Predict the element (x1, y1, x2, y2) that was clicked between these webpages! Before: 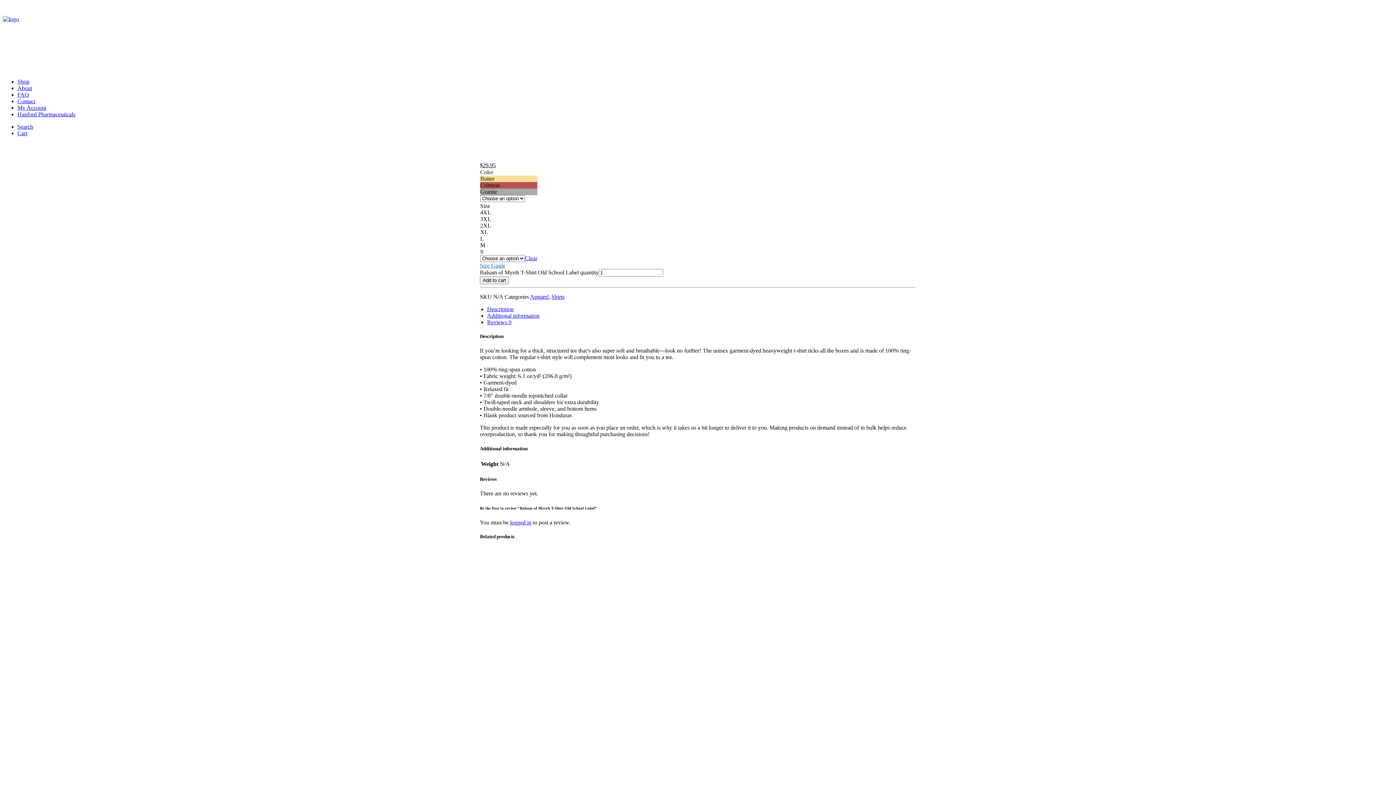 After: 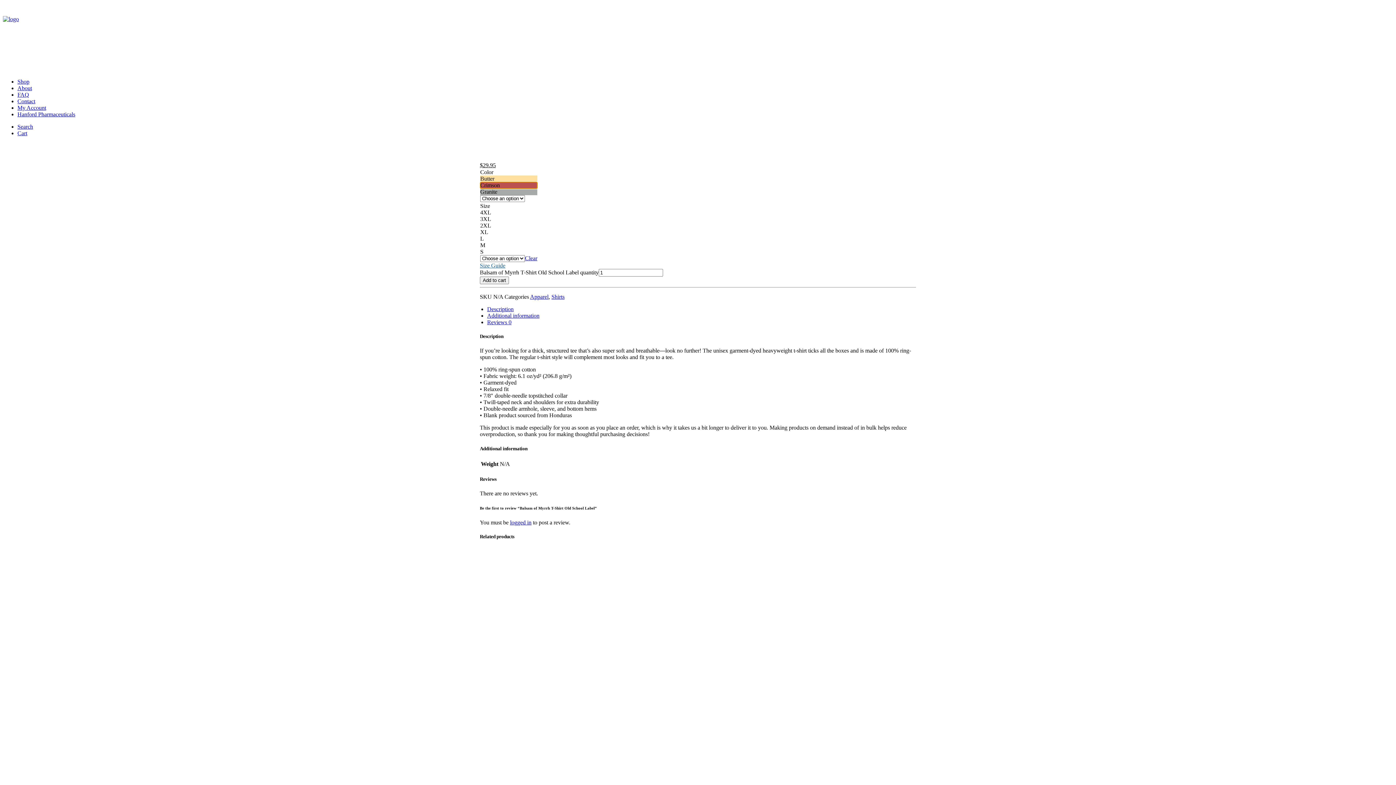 Action: label: Crimson bbox: (480, 182, 537, 188)